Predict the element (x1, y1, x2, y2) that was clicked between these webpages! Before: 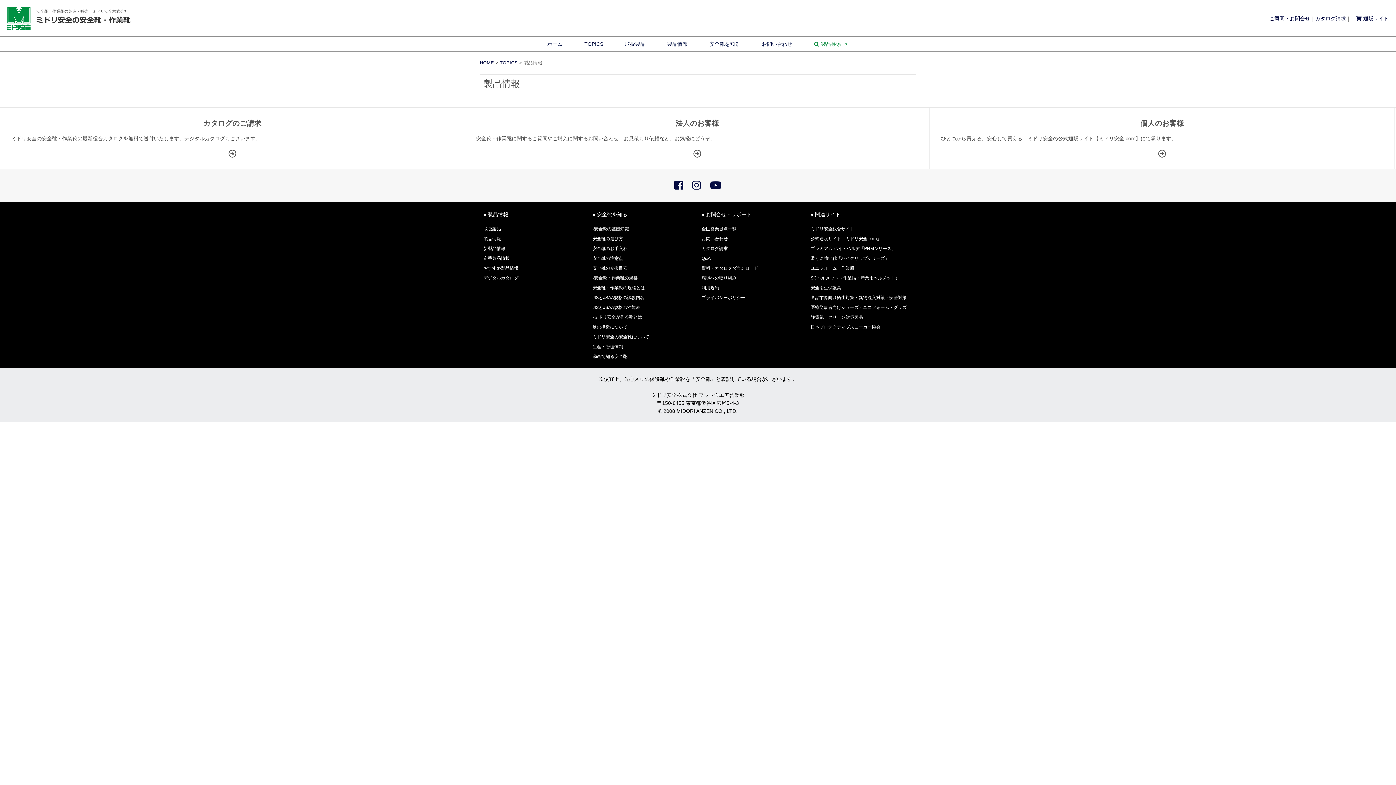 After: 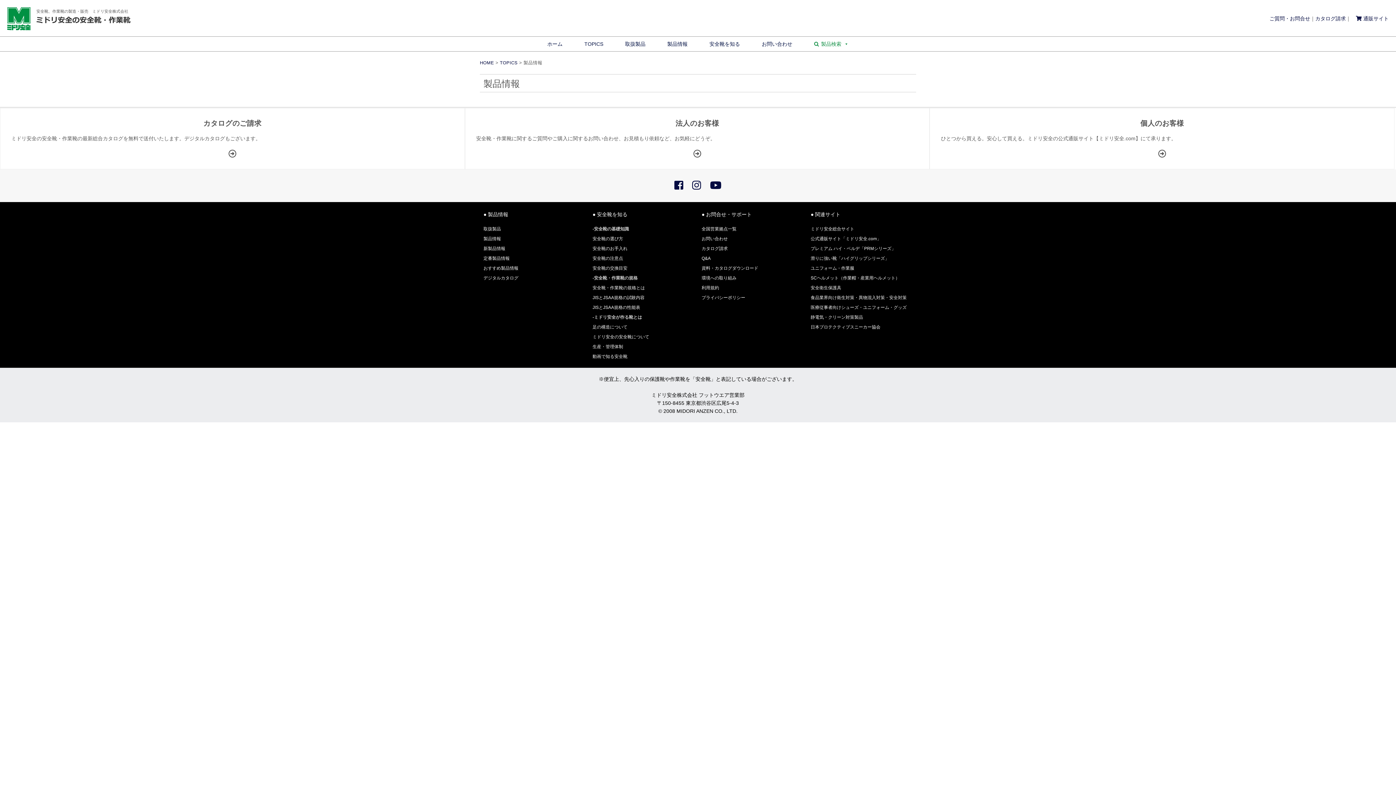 Action: bbox: (810, 256, 889, 261) label: 滑りに強い靴「ハイグリップシリーズ」